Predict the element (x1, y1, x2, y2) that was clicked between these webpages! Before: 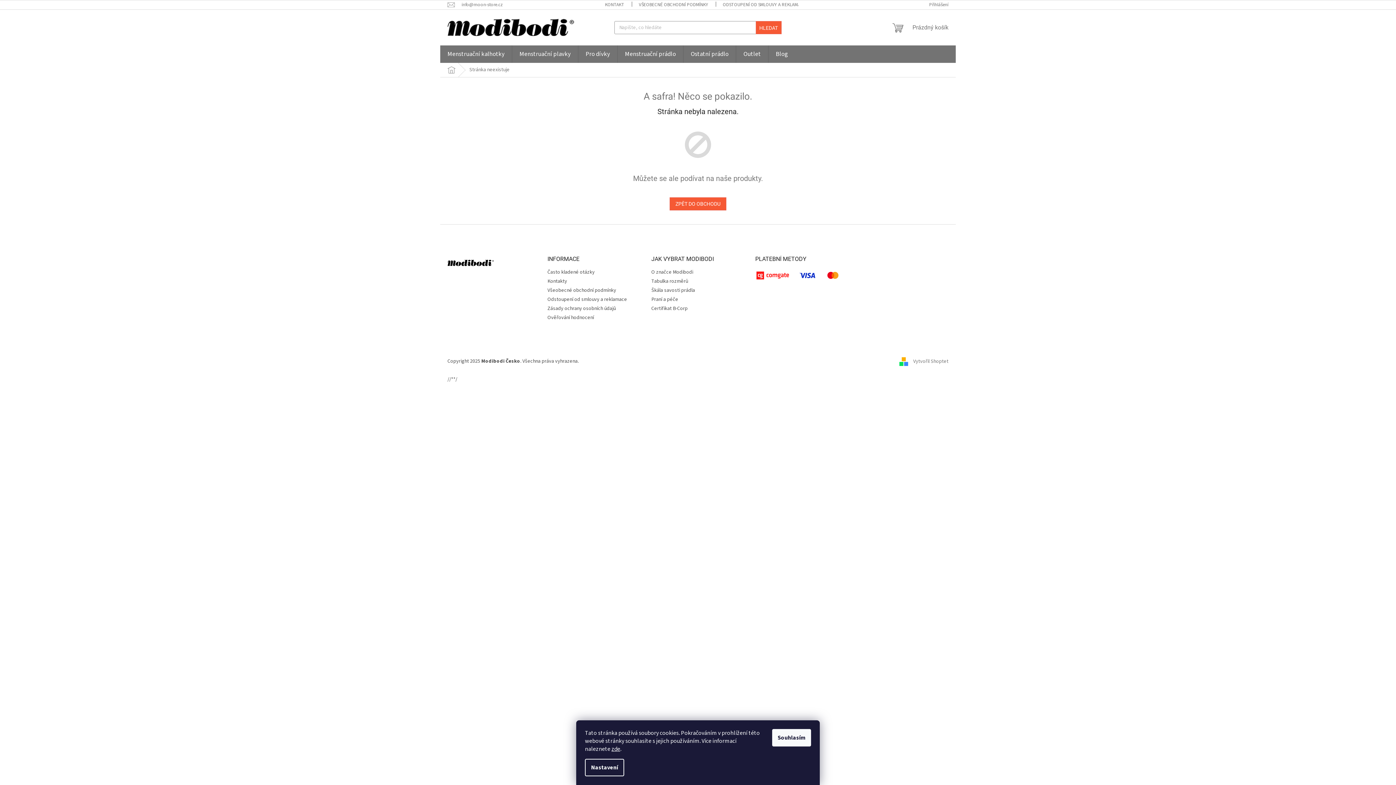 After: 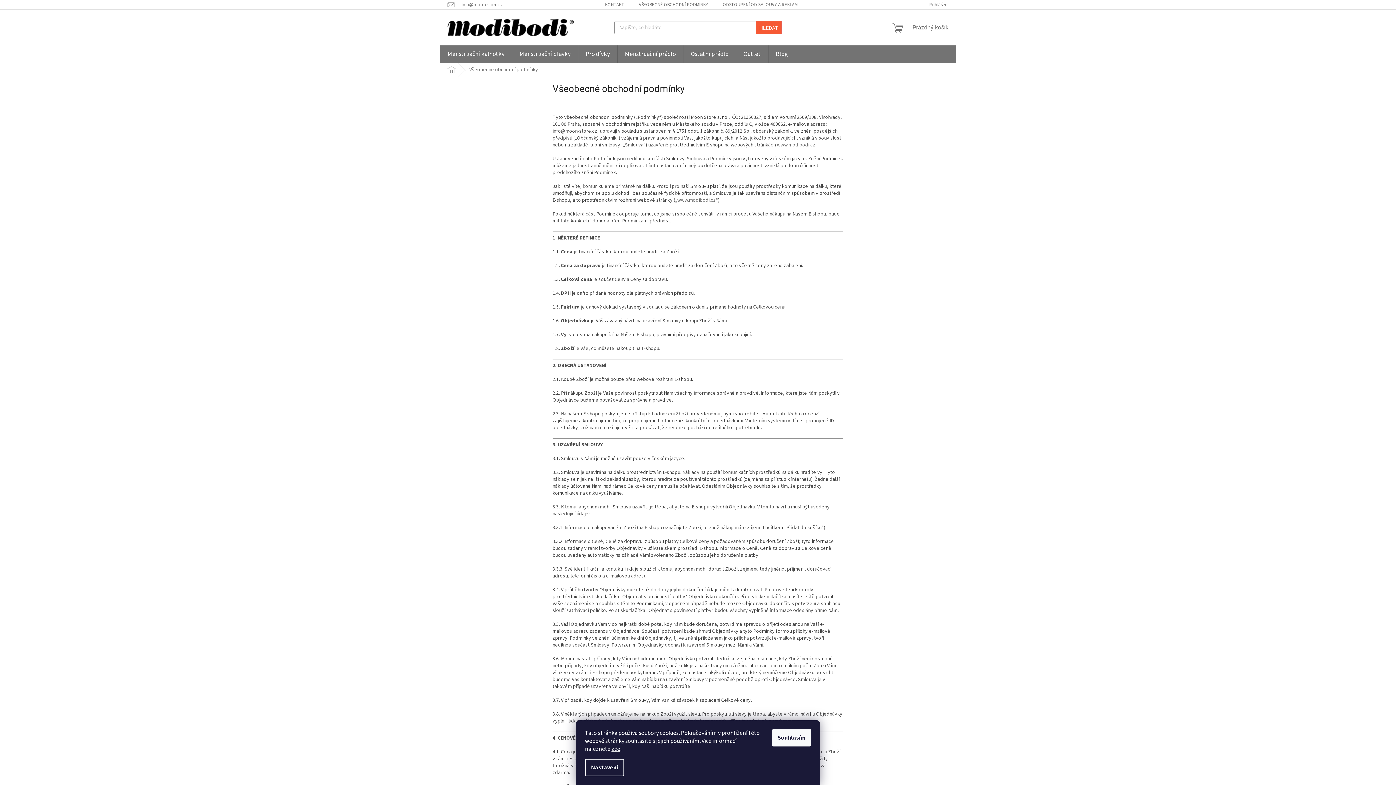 Action: label: Všeobecné obchodní podmínky bbox: (547, 287, 616, 294)